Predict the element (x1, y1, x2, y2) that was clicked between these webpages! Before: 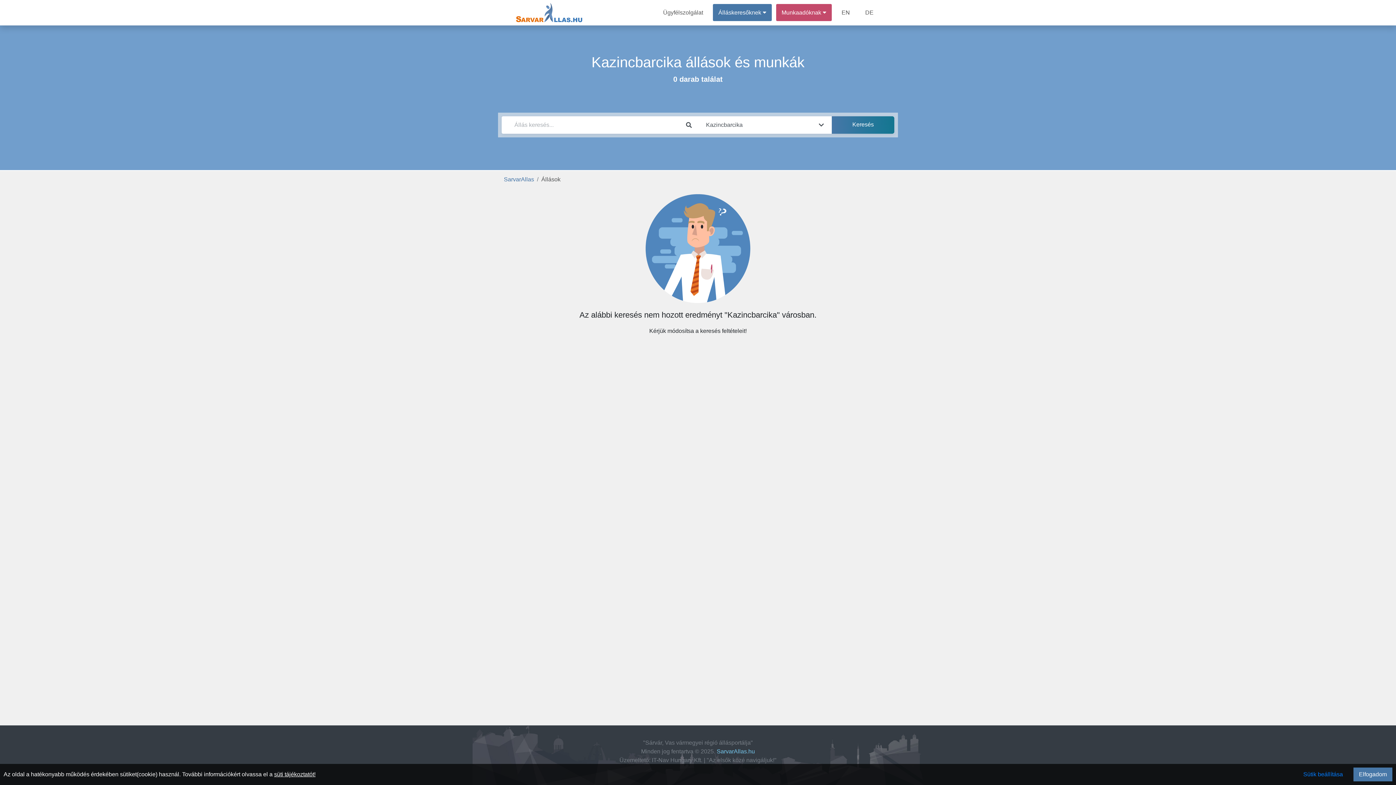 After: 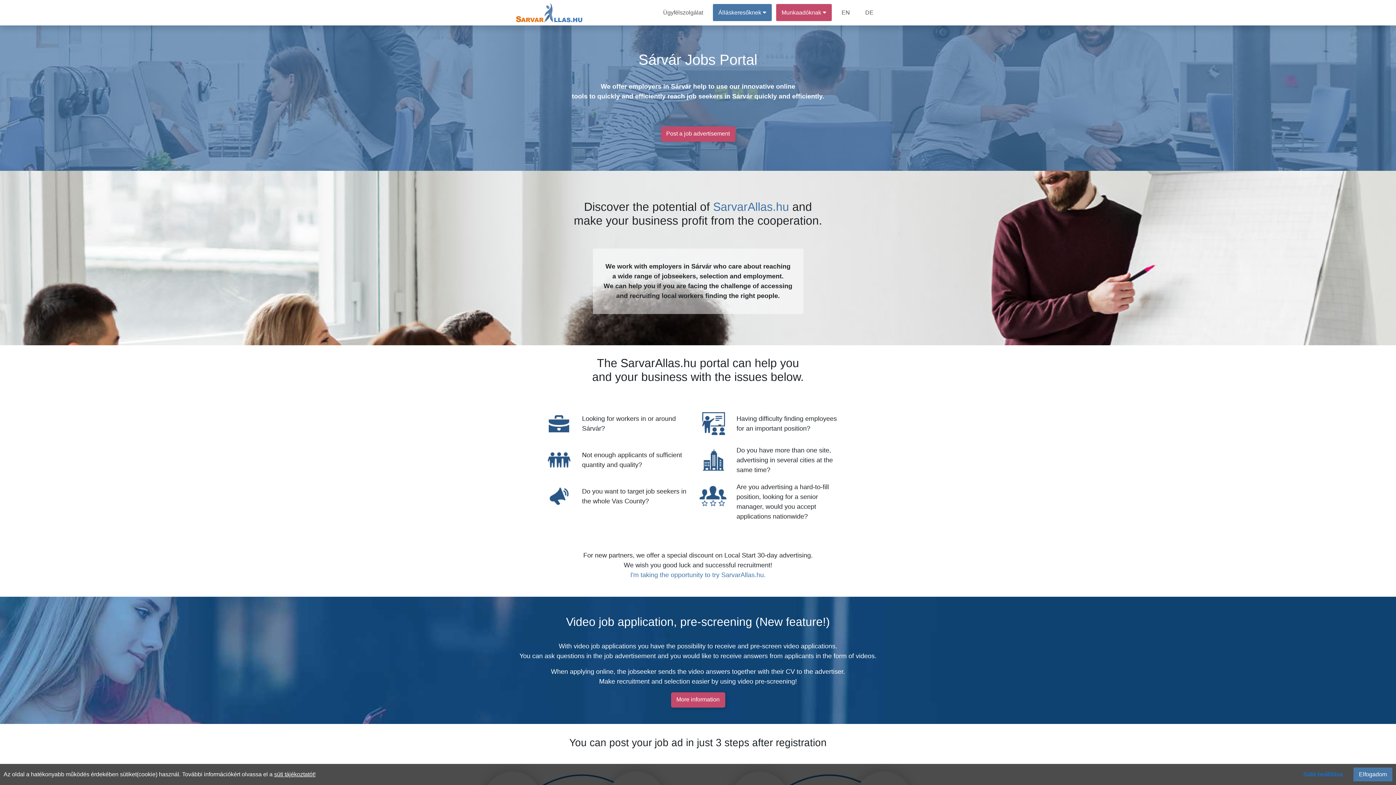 Action: bbox: (836, 4, 855, 21) label: EN